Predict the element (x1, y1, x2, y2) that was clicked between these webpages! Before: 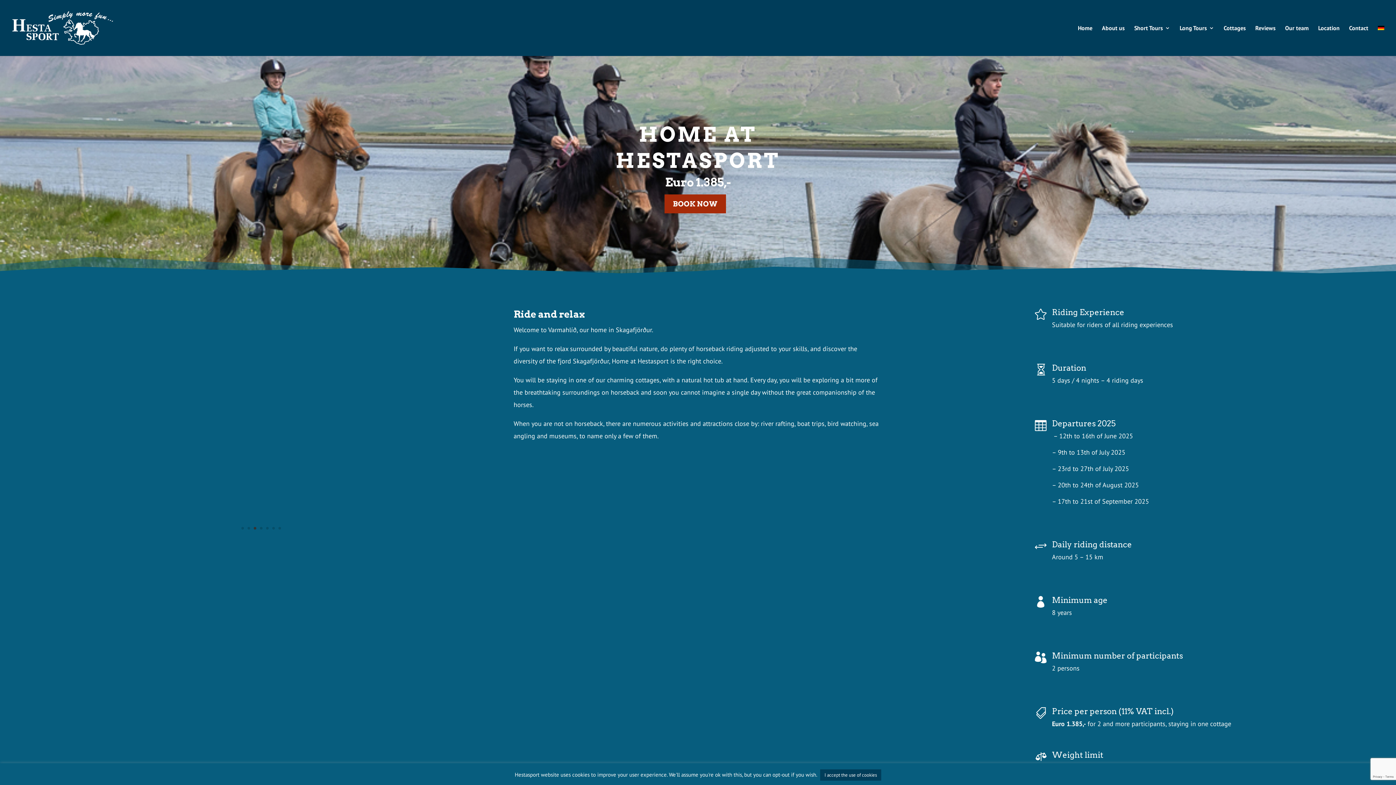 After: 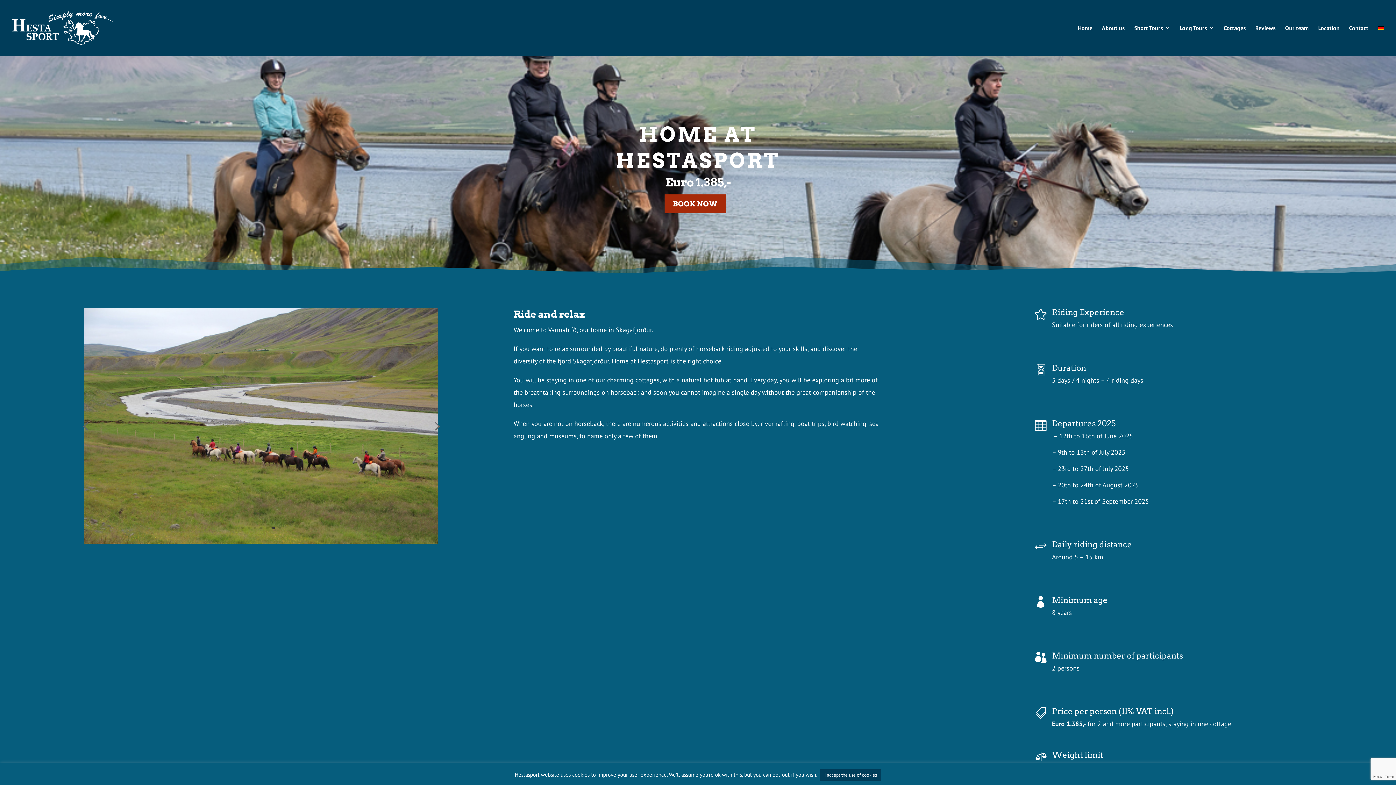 Action: label: 6 bbox: (272, 527, 274, 529)